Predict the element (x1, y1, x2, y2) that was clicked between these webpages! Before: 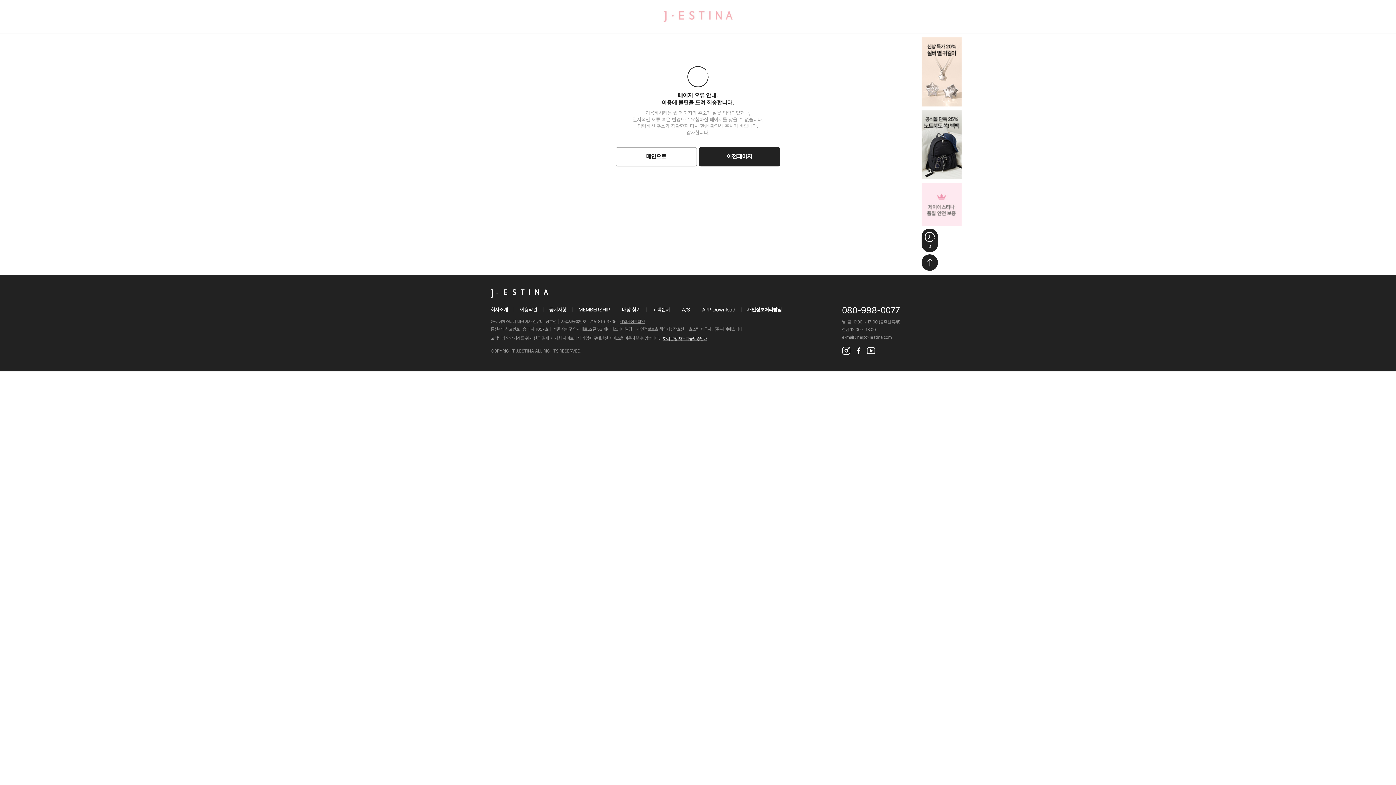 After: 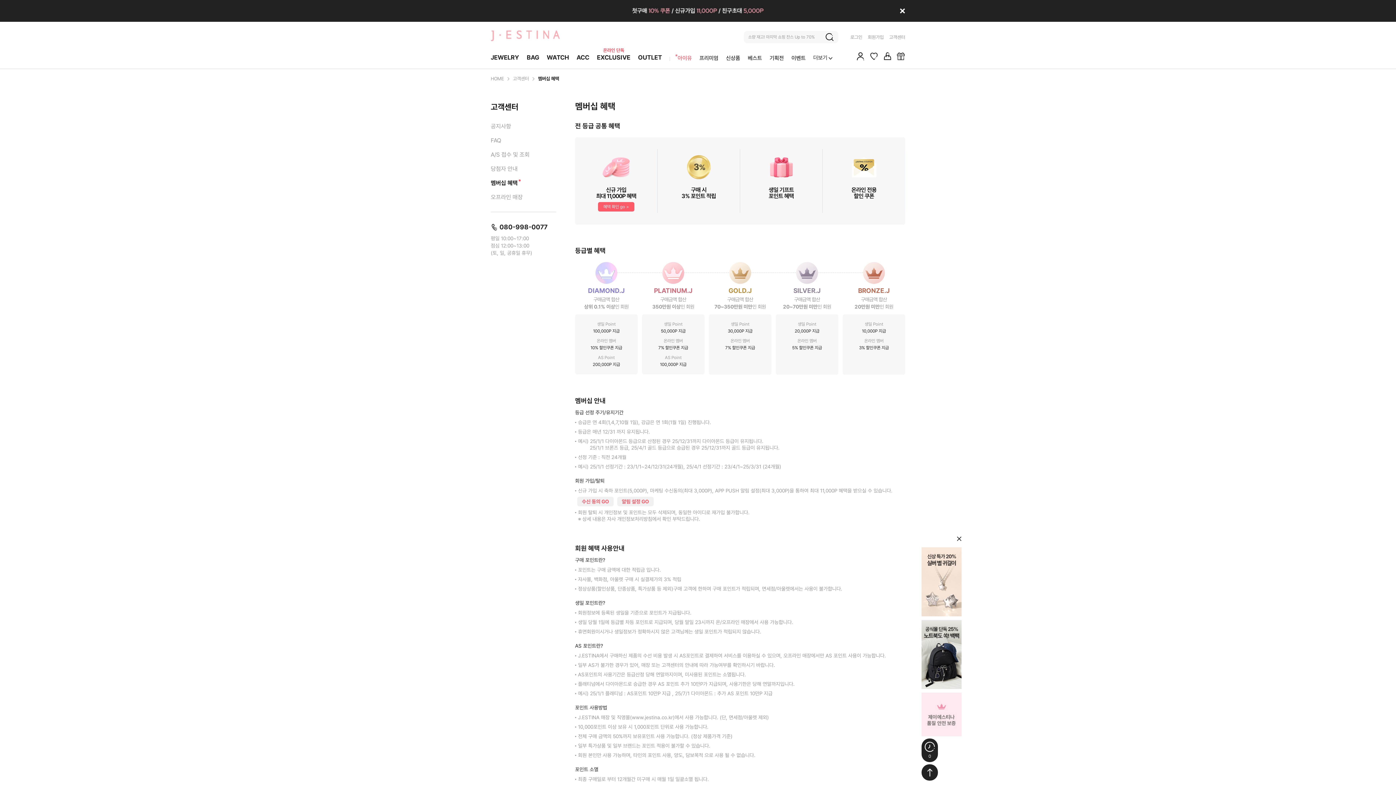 Action: label: MEMBERSHIP bbox: (578, 307, 610, 312)